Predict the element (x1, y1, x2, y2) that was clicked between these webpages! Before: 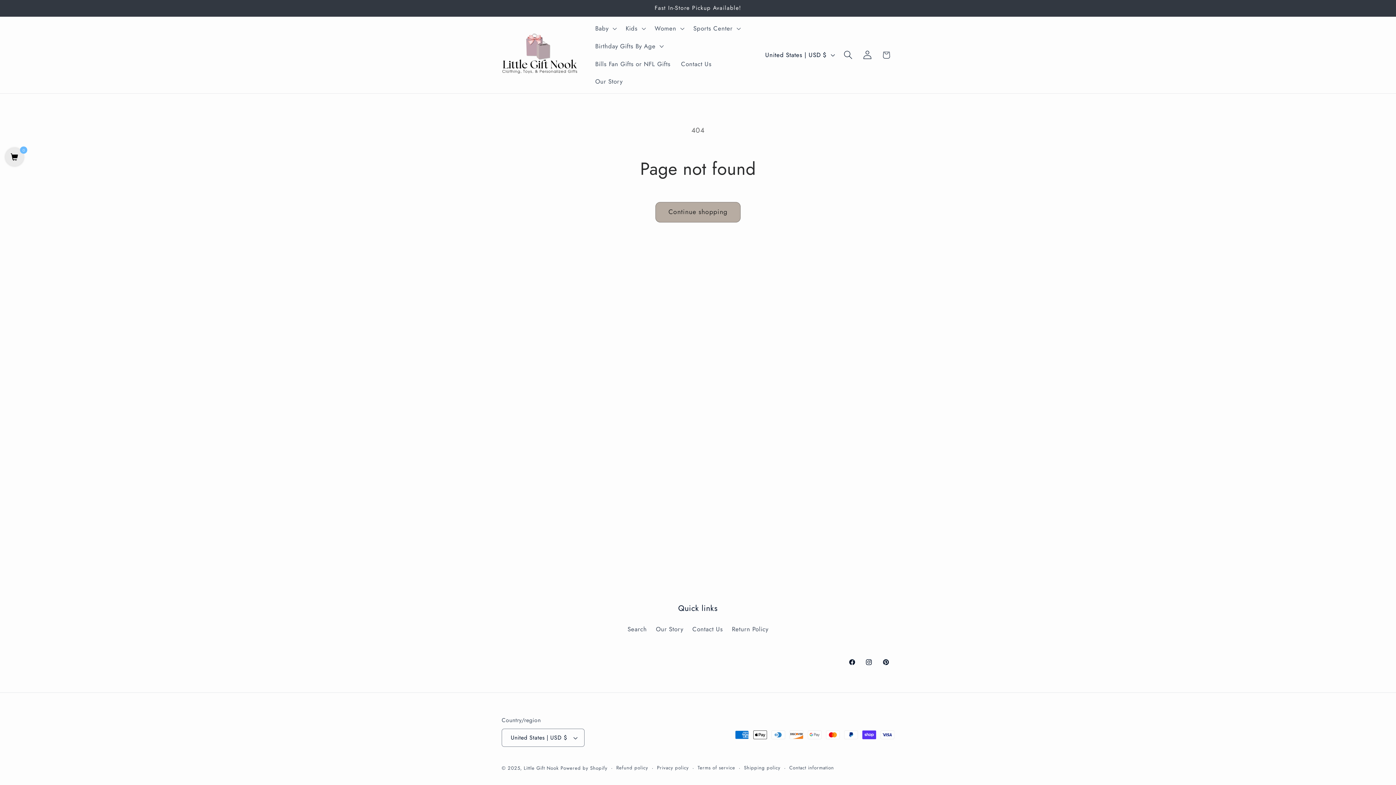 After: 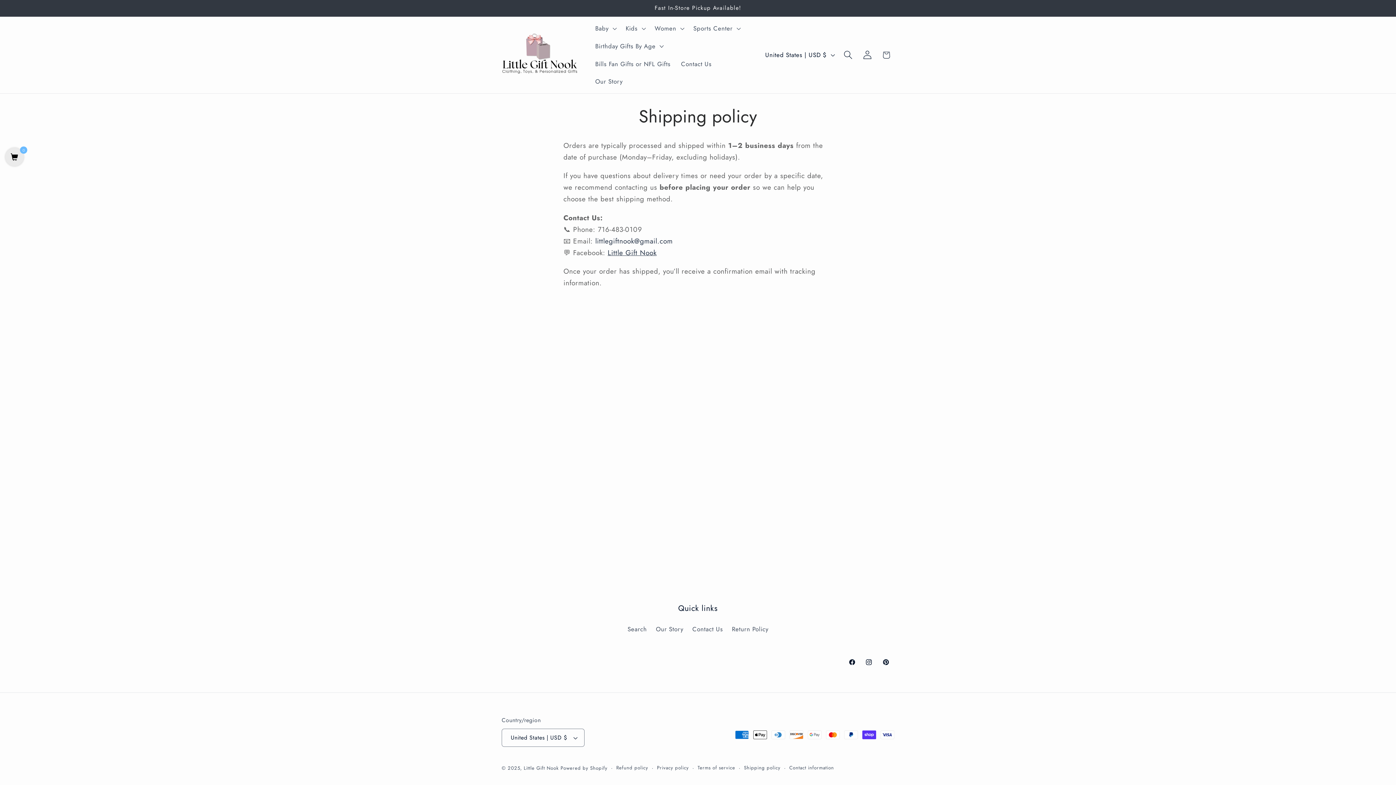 Action: bbox: (744, 764, 780, 772) label: Shipping policy